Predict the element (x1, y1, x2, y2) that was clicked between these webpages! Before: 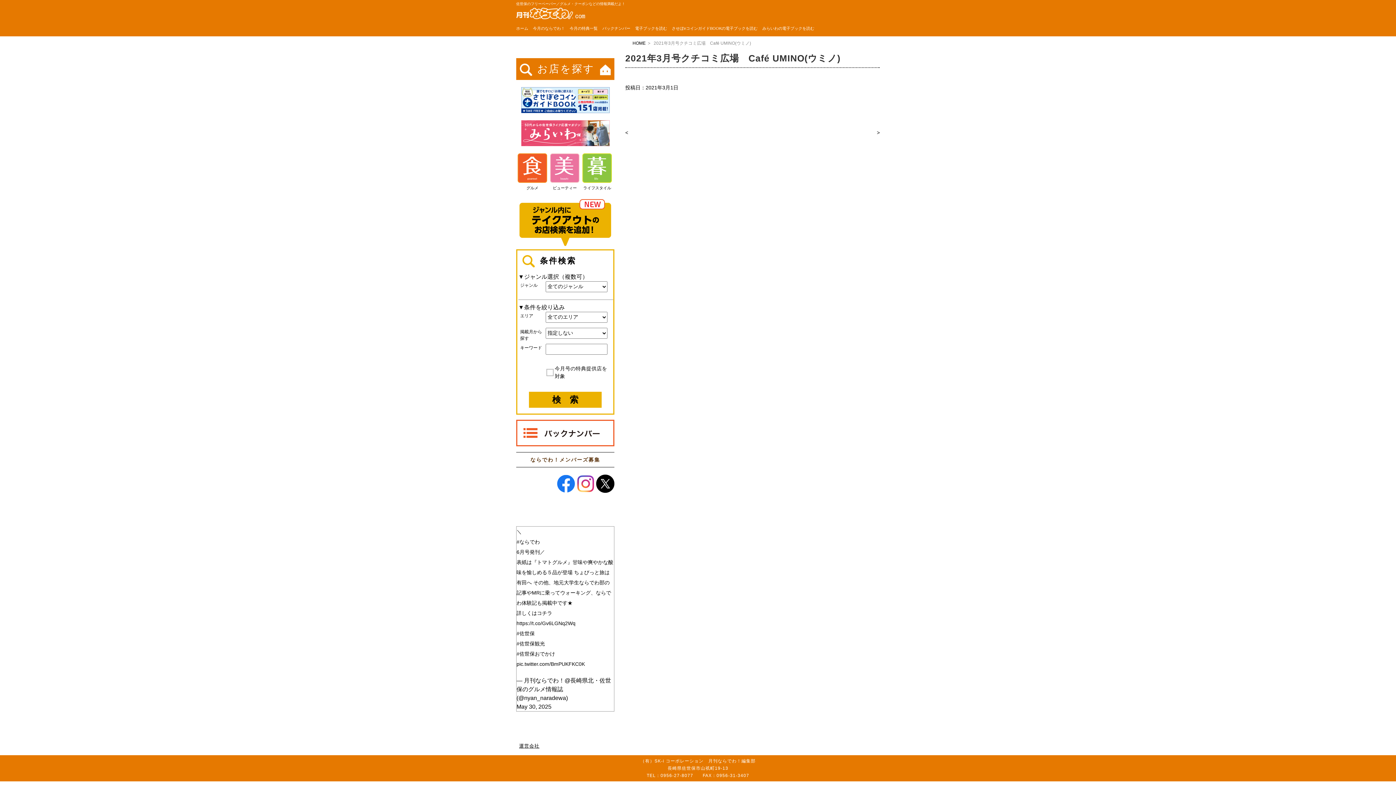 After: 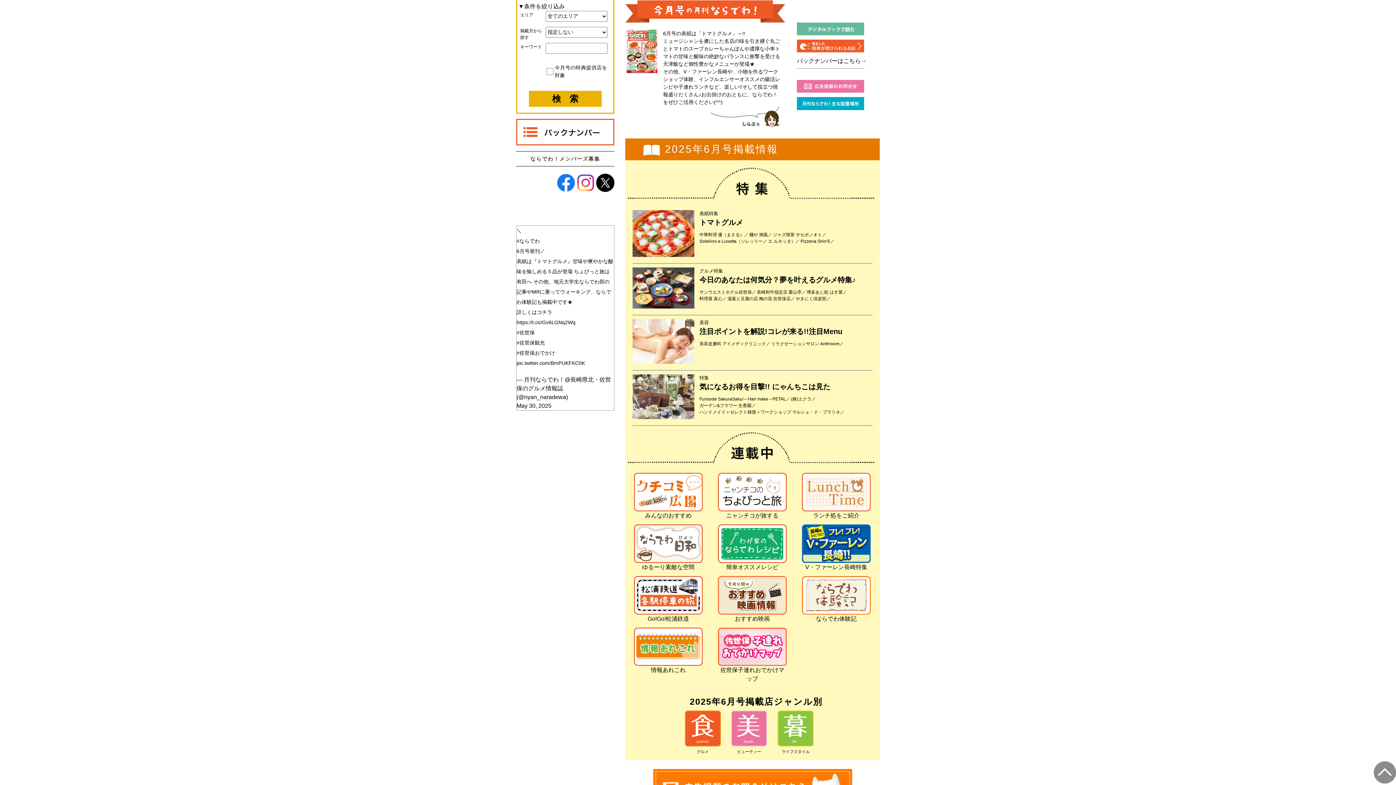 Action: label: 今月のならでわ！ bbox: (533, 22, 565, 33)